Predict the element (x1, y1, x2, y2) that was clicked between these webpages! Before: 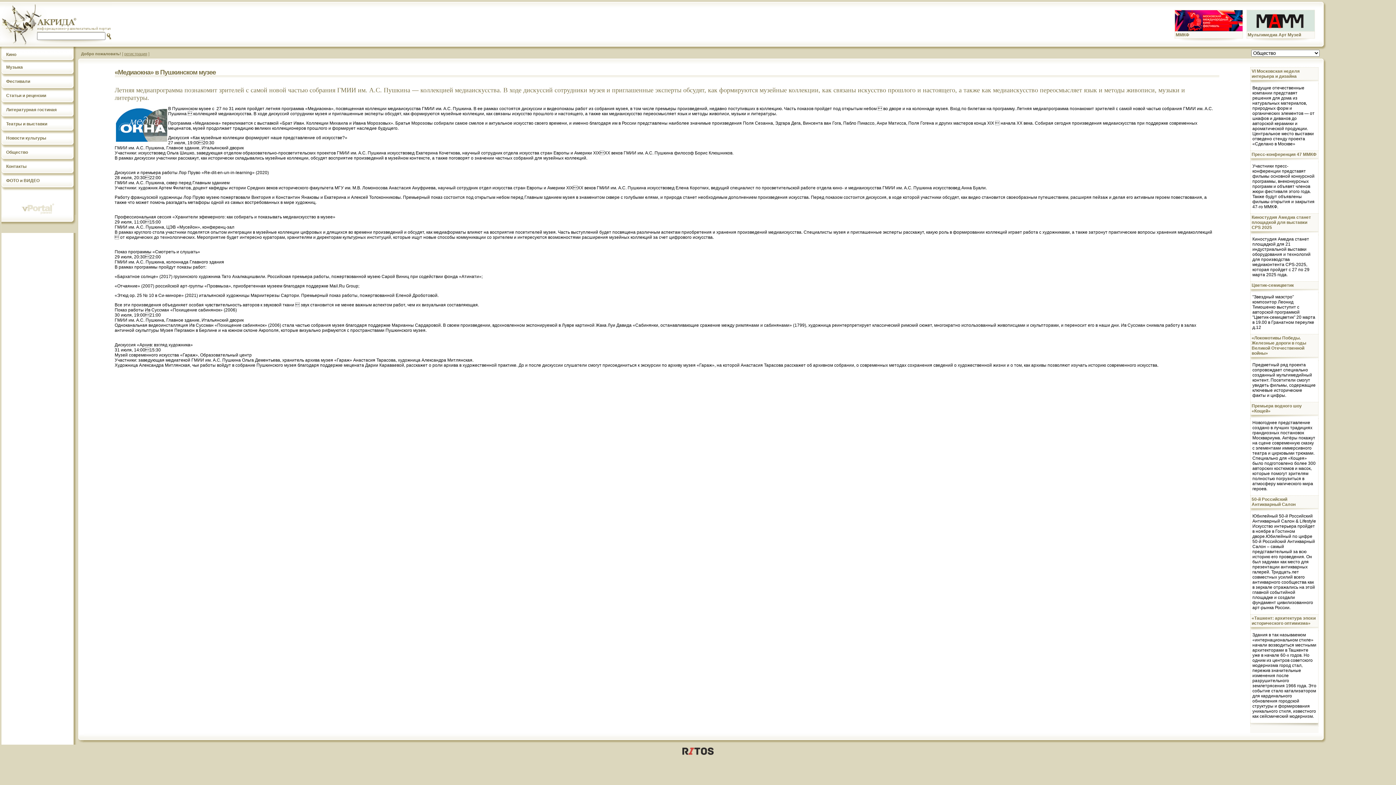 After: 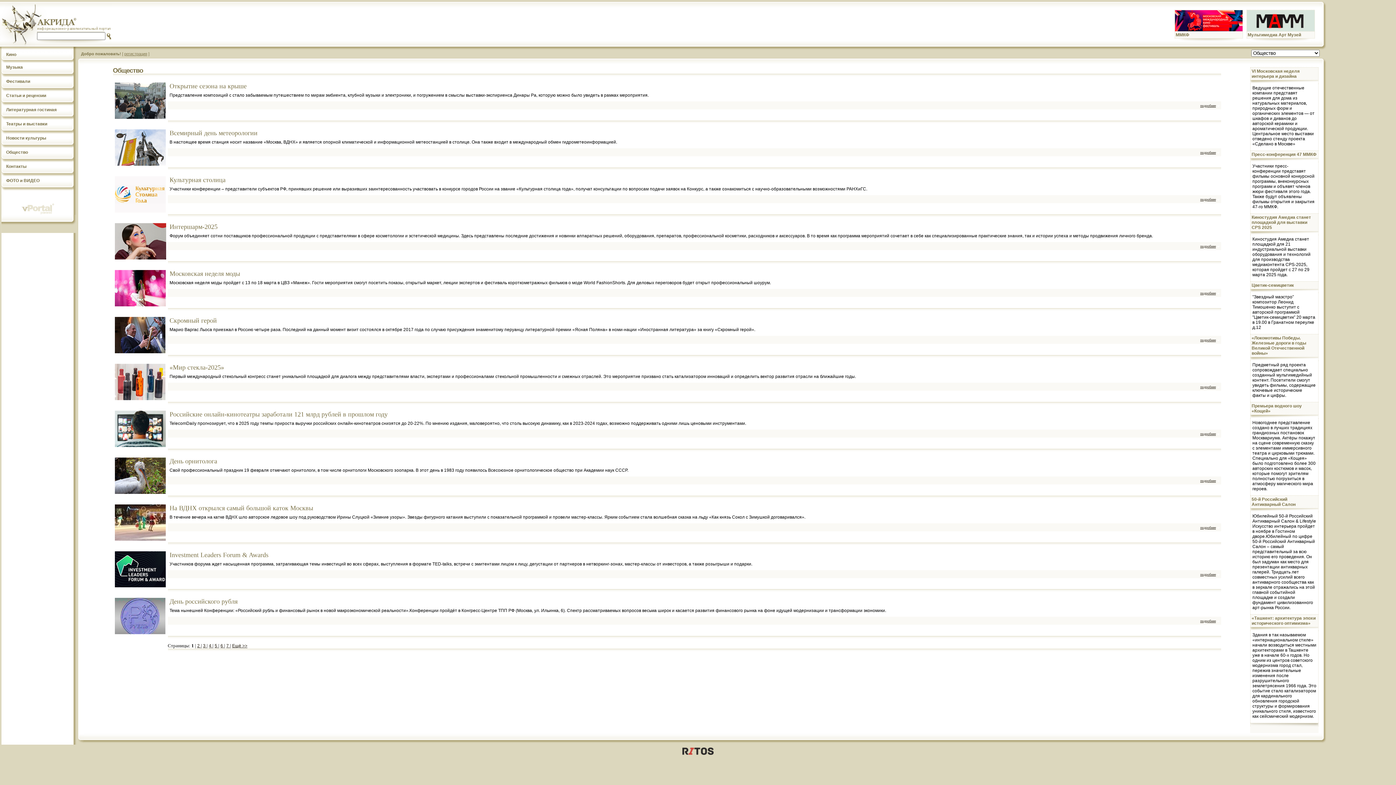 Action: label: Общество bbox: (6, 149, 28, 154)